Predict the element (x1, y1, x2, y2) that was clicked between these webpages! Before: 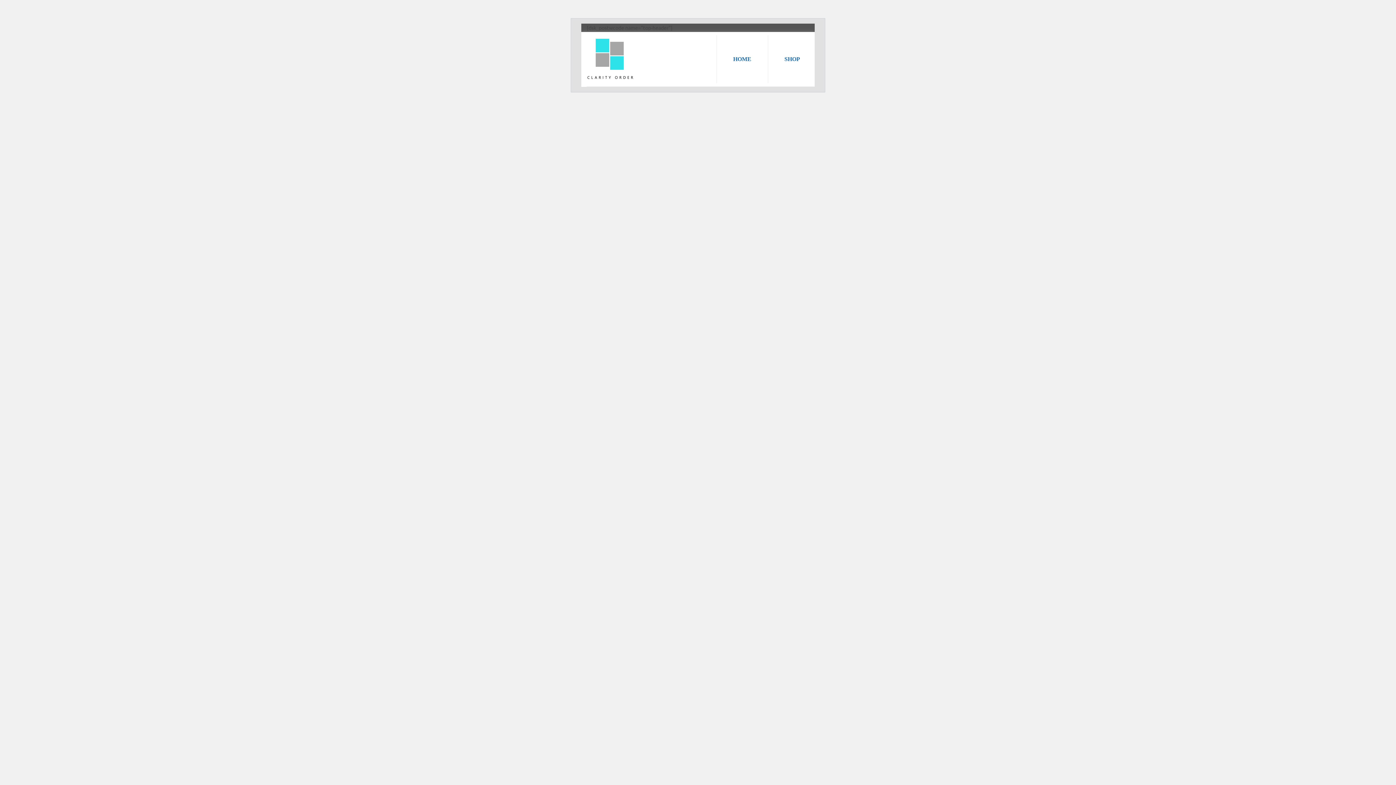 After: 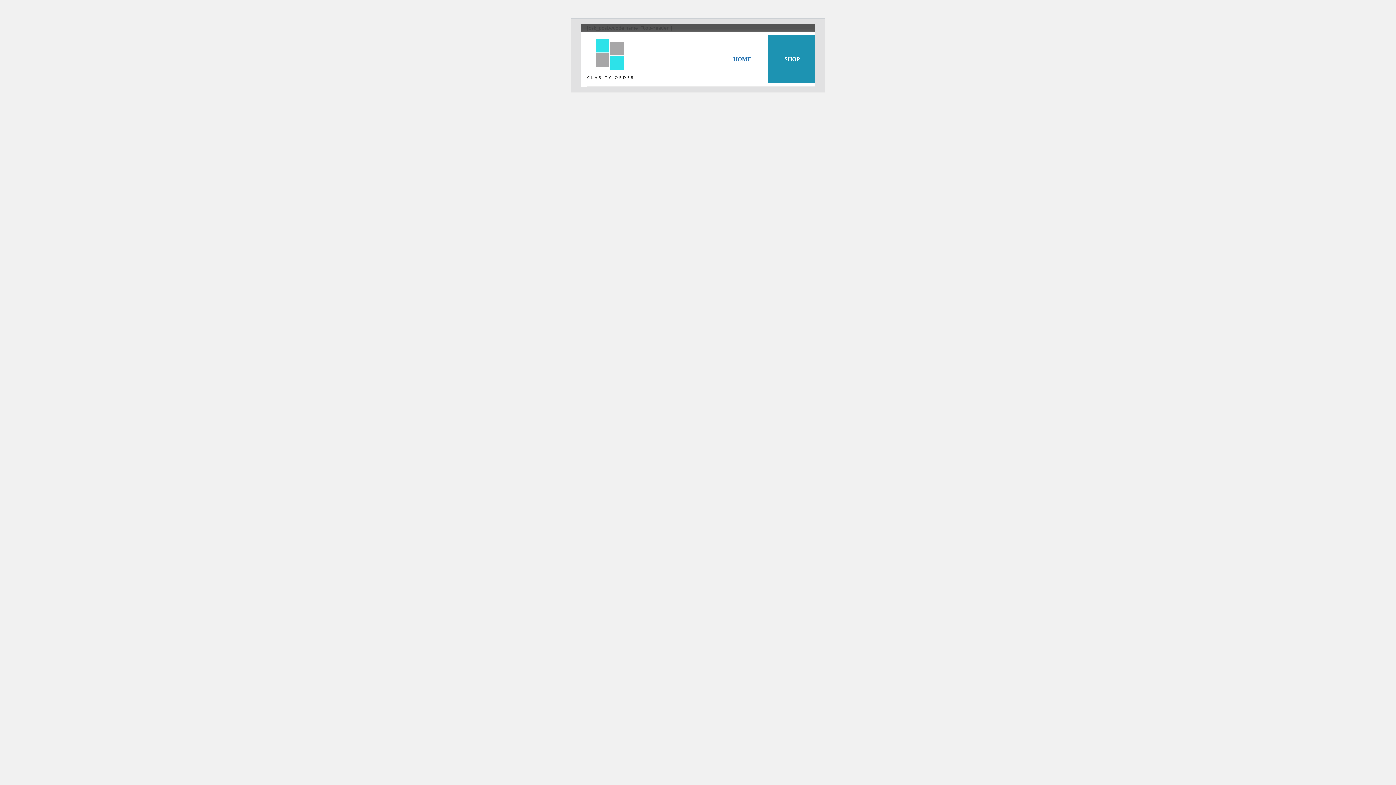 Action: label: SHOP bbox: (768, 35, 816, 83)